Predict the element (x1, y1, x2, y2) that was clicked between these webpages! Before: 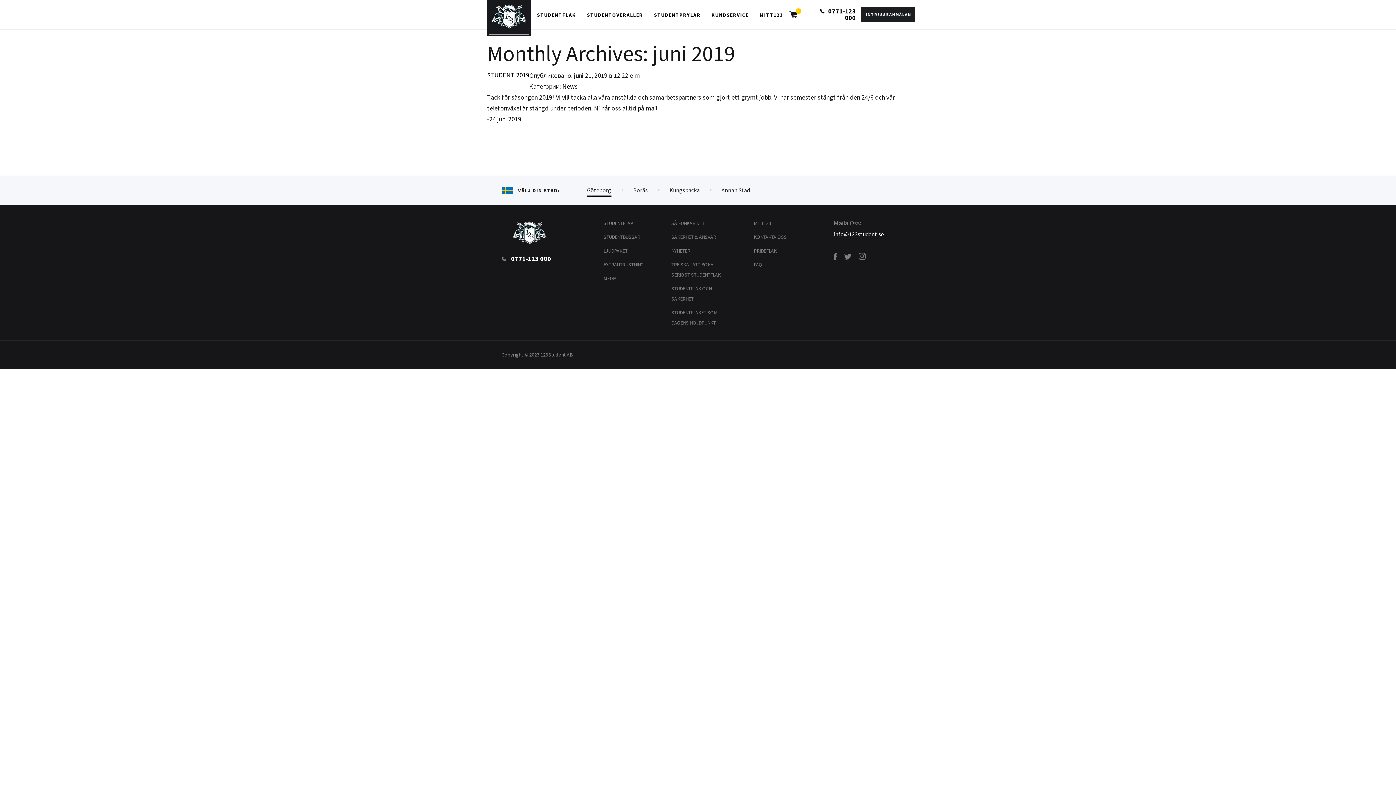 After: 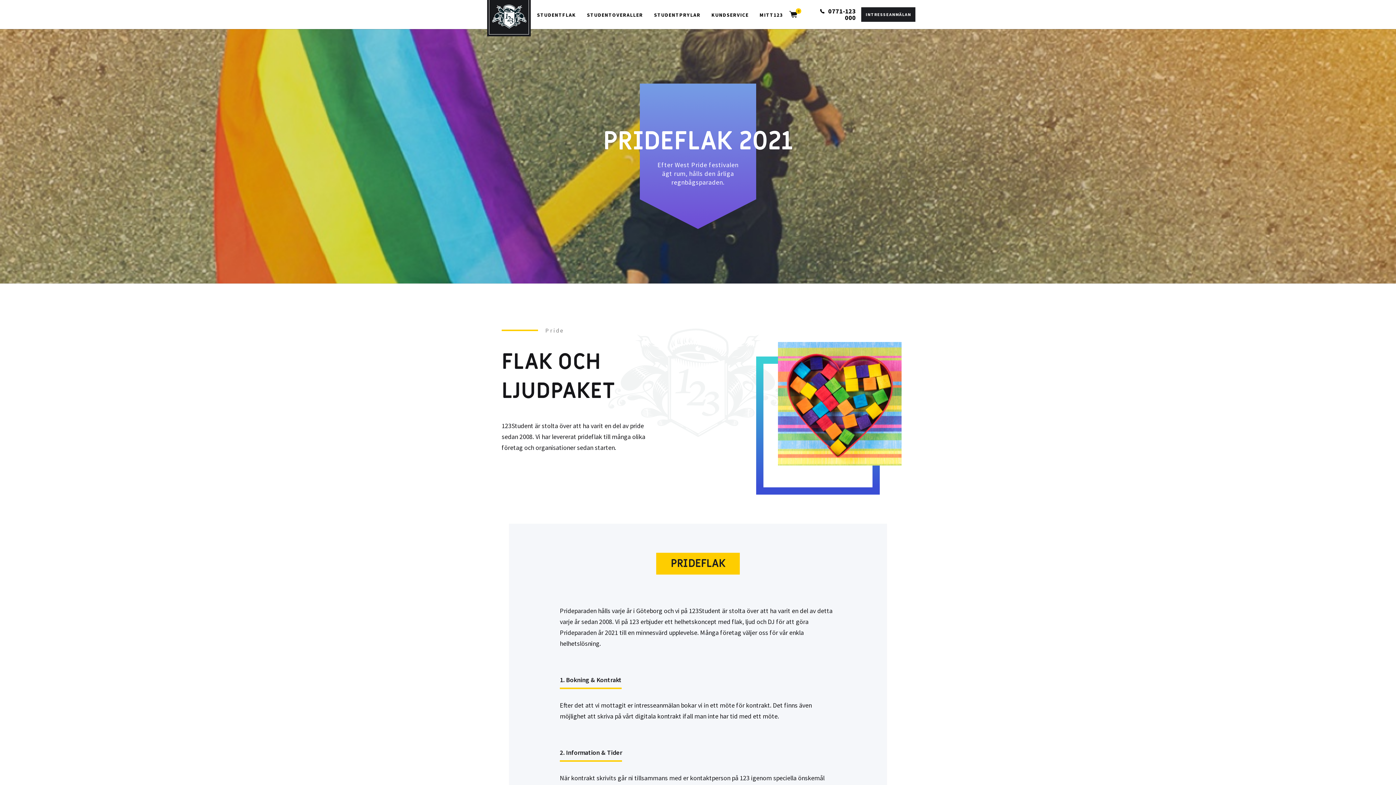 Action: bbox: (753, 247, 776, 254) label: PRIDEFLAK